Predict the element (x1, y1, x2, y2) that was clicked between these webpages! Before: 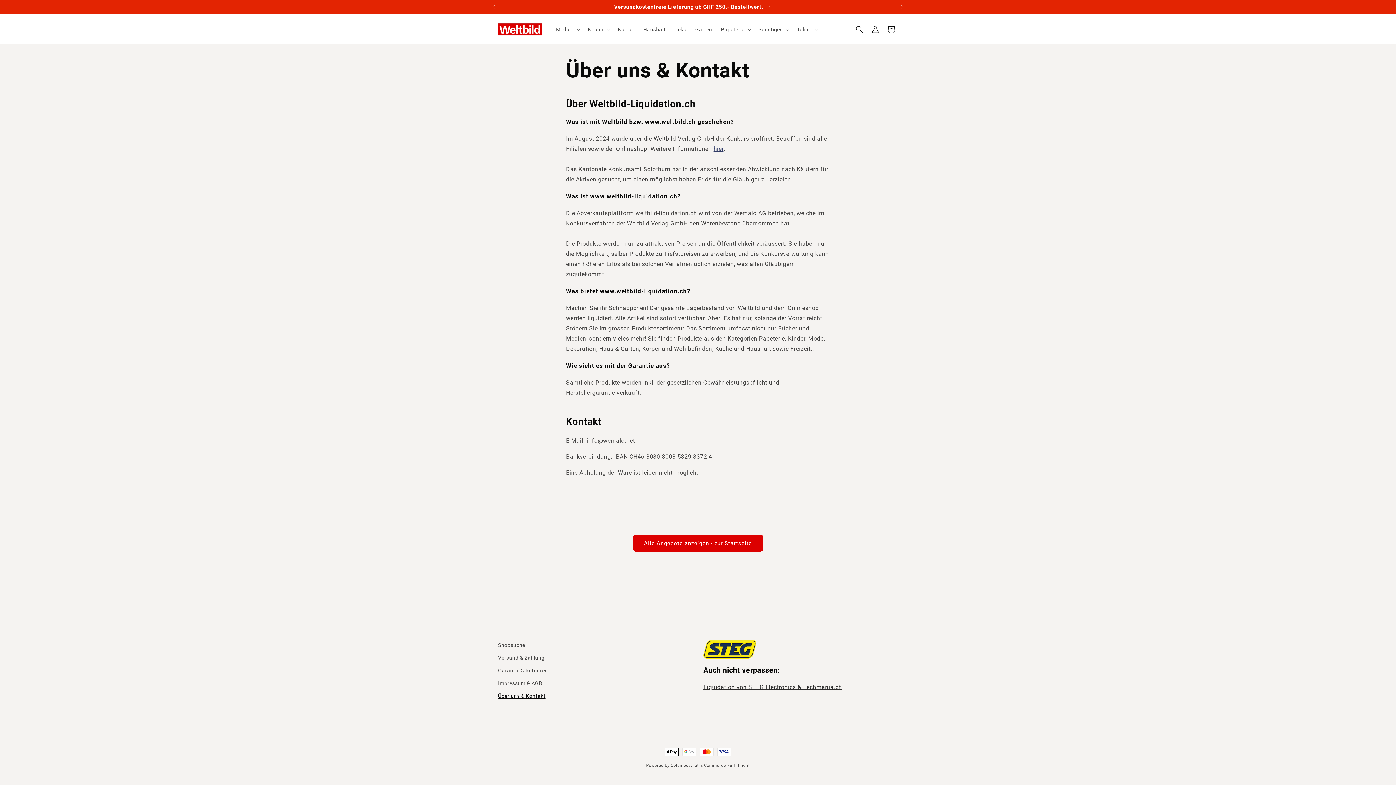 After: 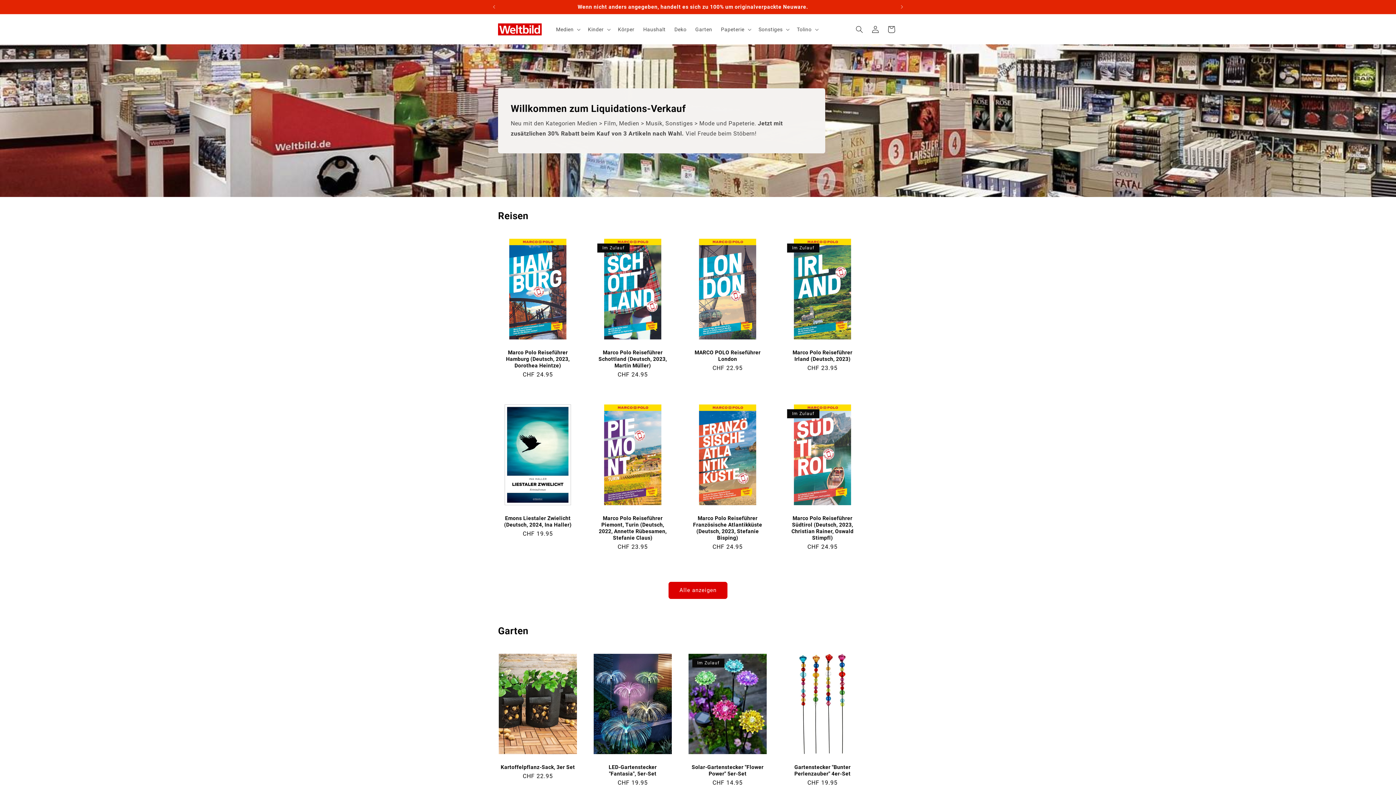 Action: bbox: (633, 535, 763, 552) label: Alle Angebote anzeigen - zur Startseite